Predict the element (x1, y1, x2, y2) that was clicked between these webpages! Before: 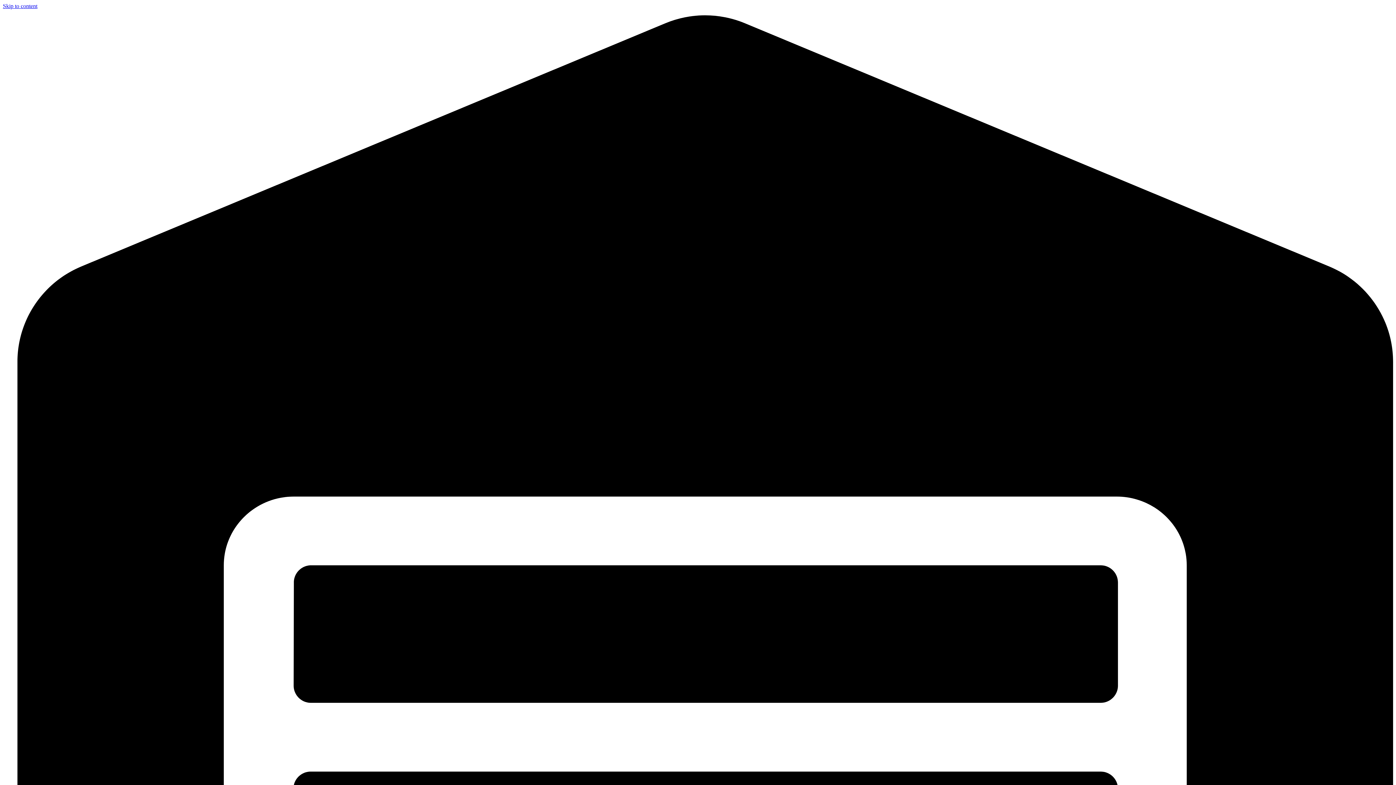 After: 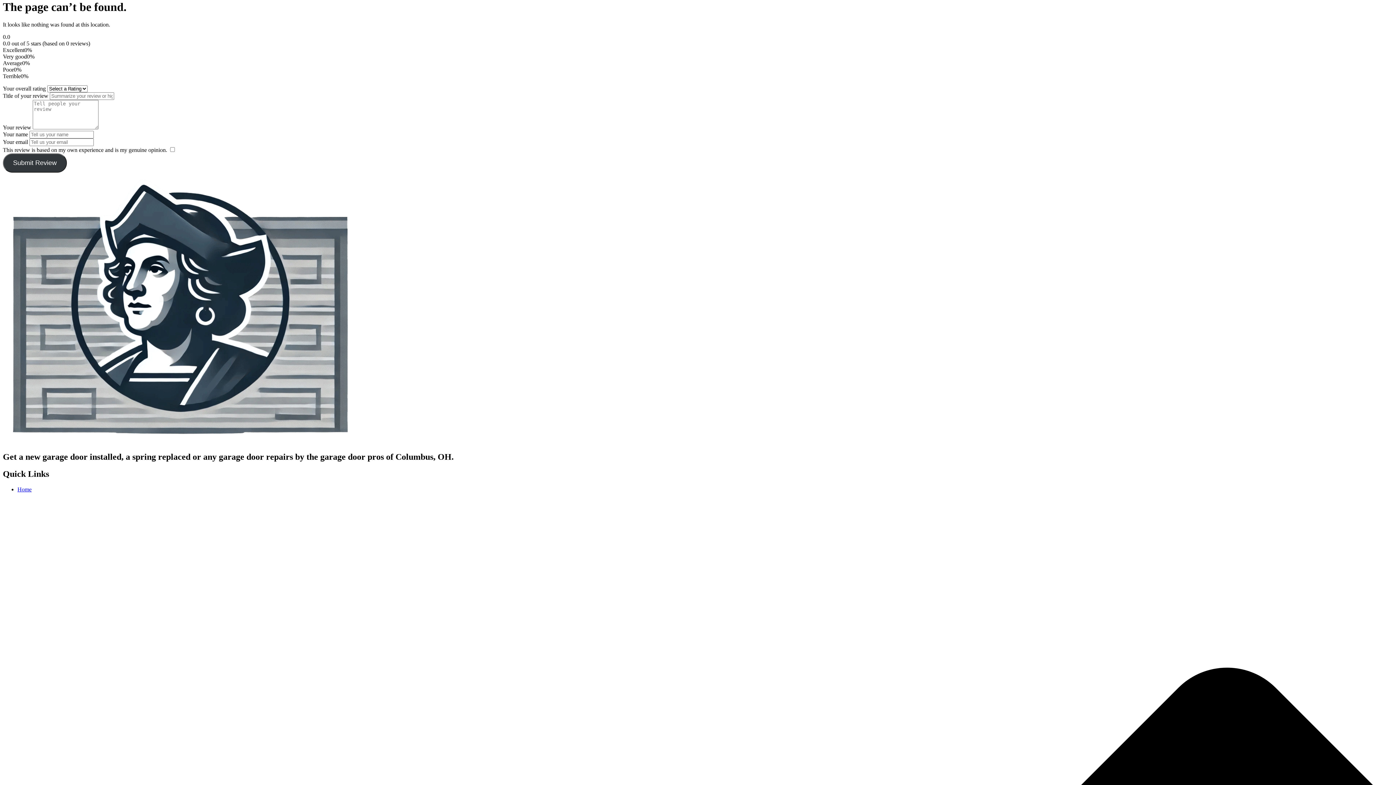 Action: label: Skip to content bbox: (2, 2, 37, 9)